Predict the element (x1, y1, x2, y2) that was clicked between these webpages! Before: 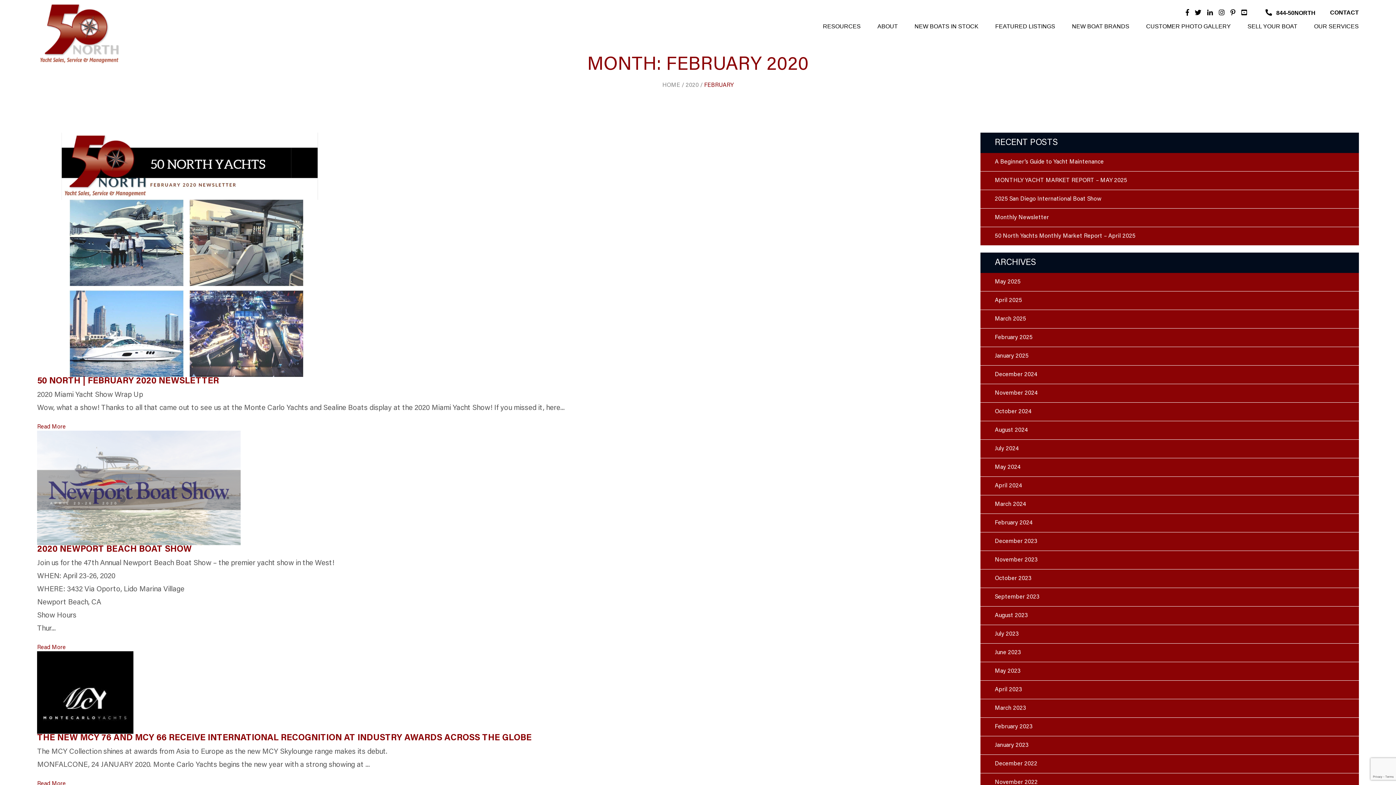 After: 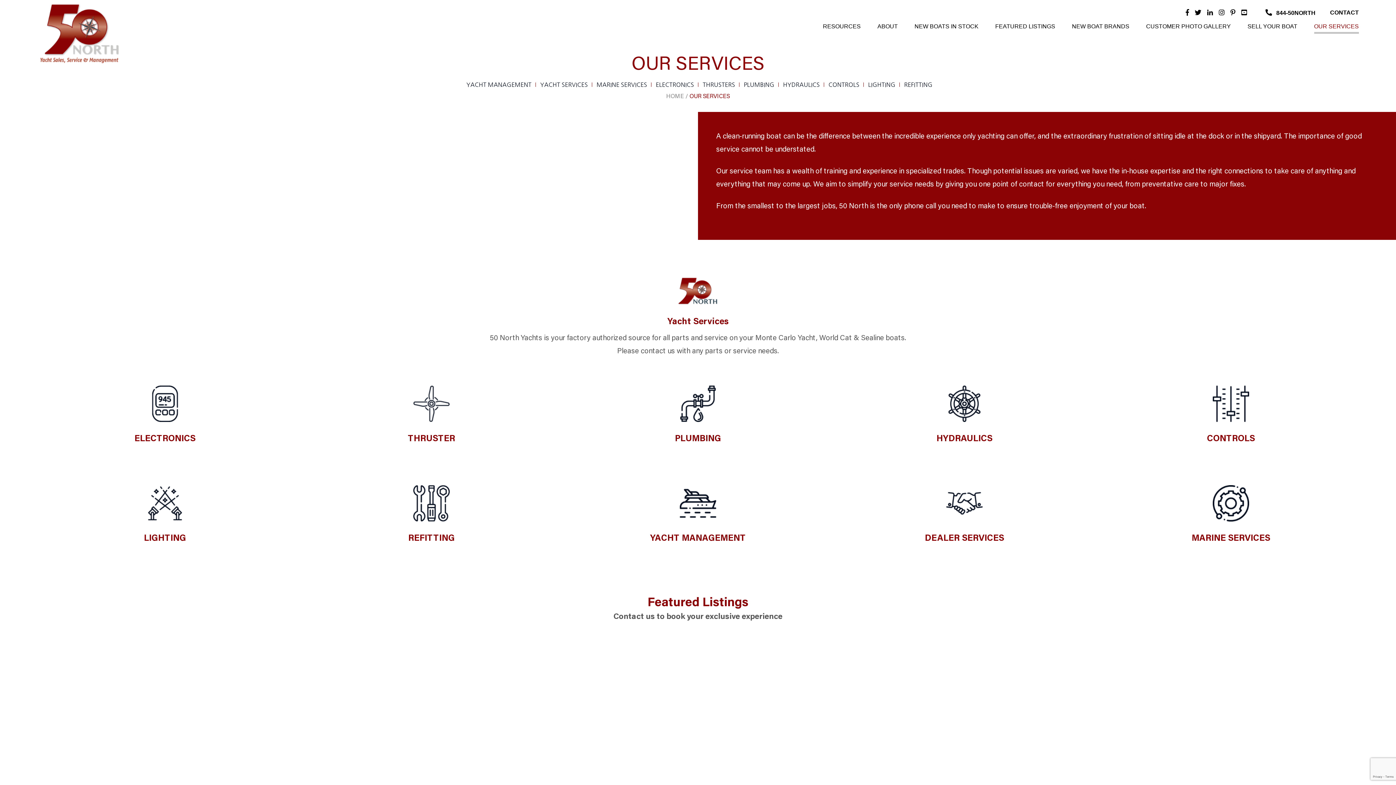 Action: label: OUR SERVICES bbox: (1305, 22, 1359, 33)